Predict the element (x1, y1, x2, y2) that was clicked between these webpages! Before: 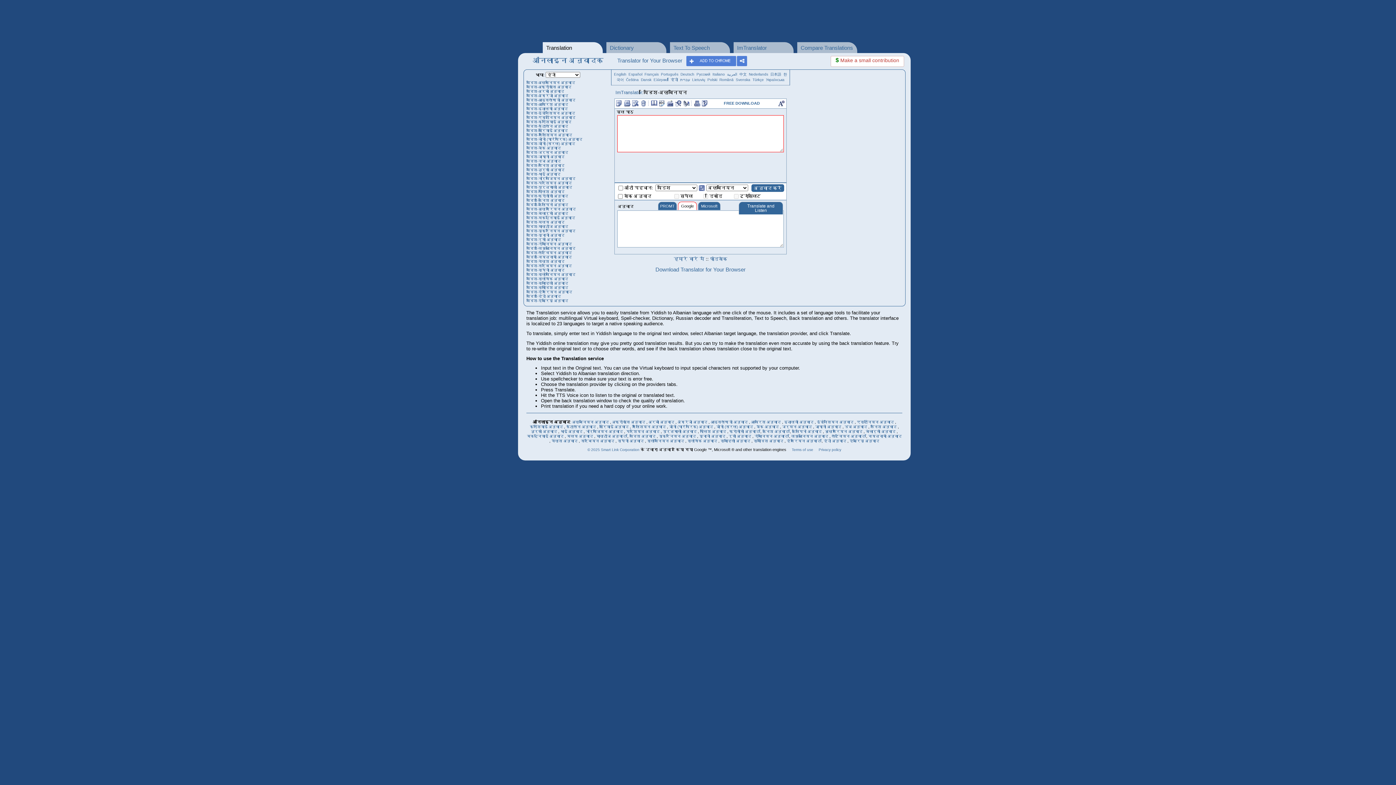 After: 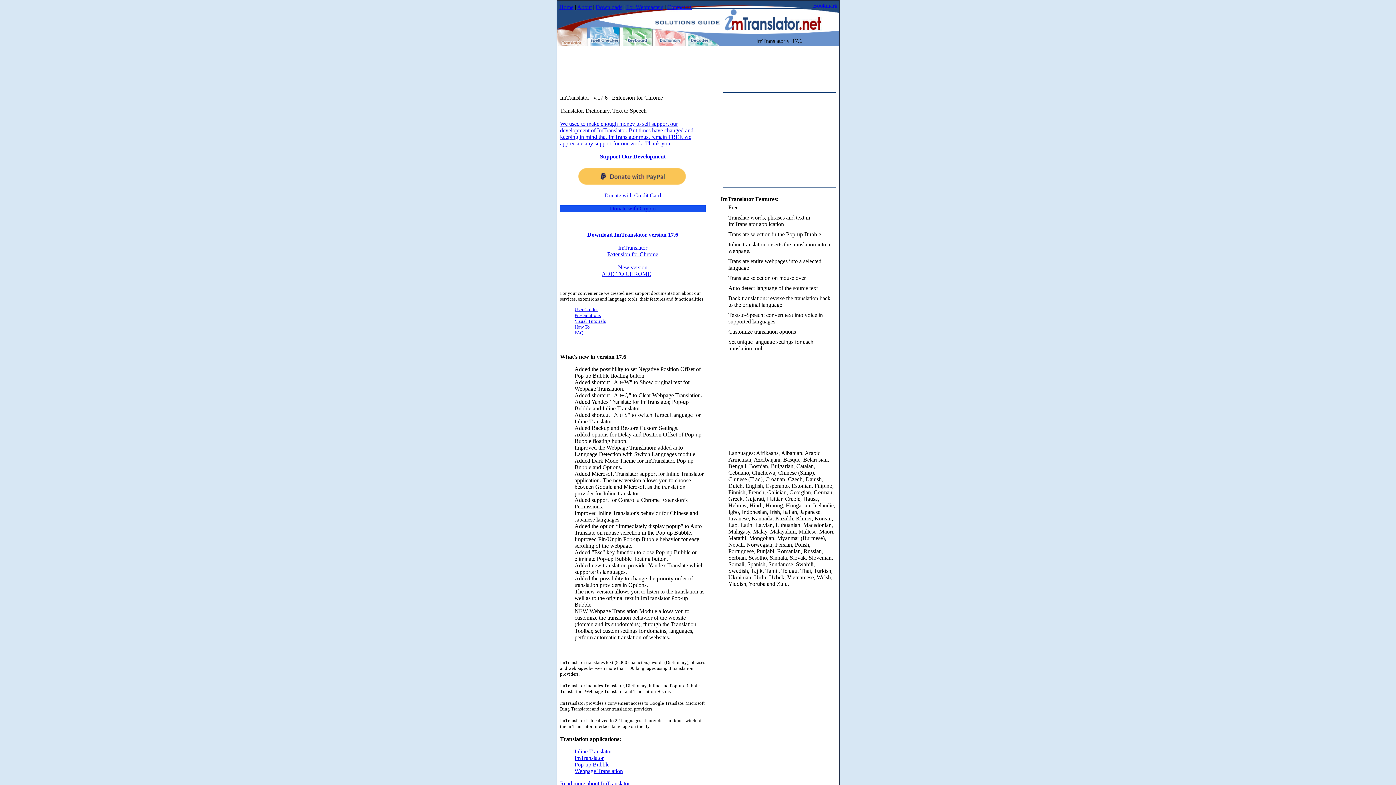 Action: bbox: (617, 57, 682, 63) label: Translator for Your Browser